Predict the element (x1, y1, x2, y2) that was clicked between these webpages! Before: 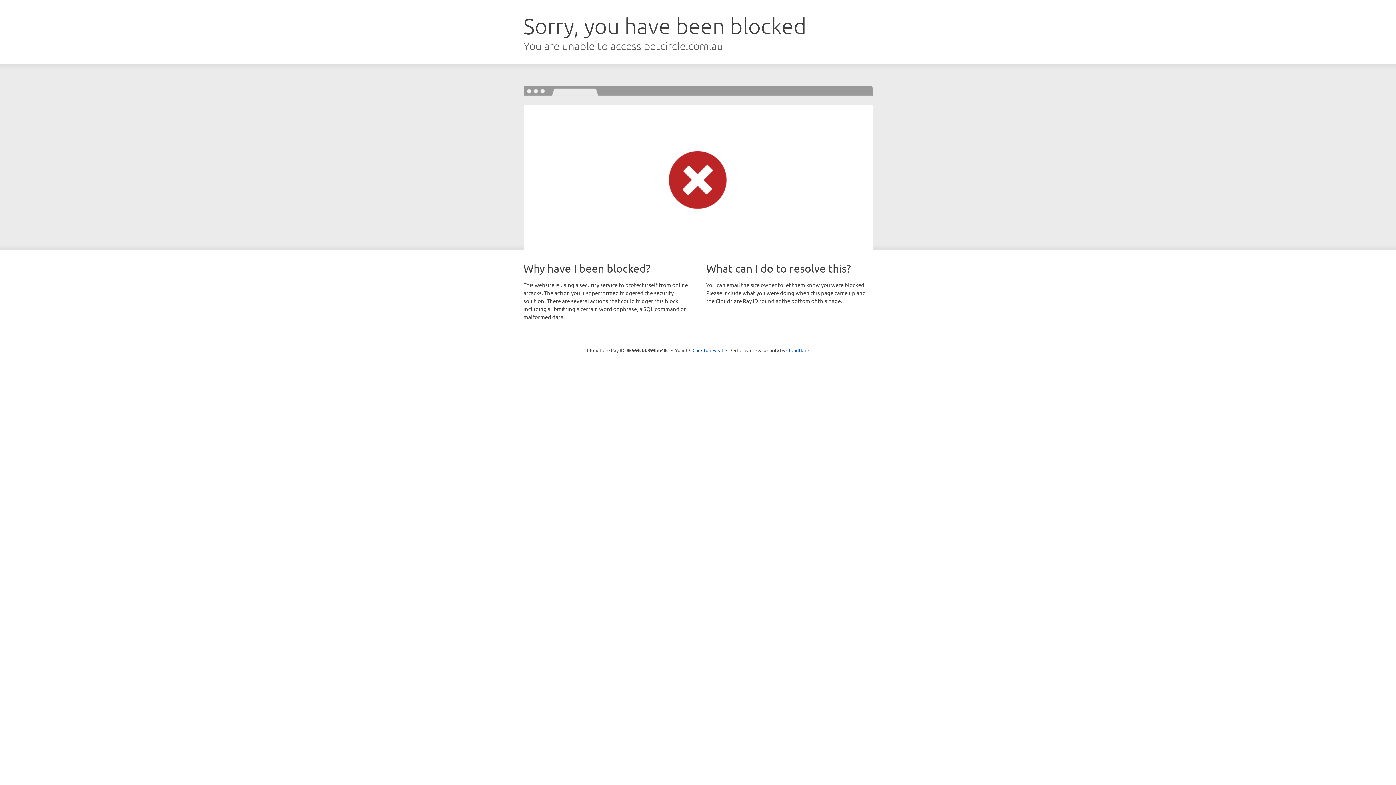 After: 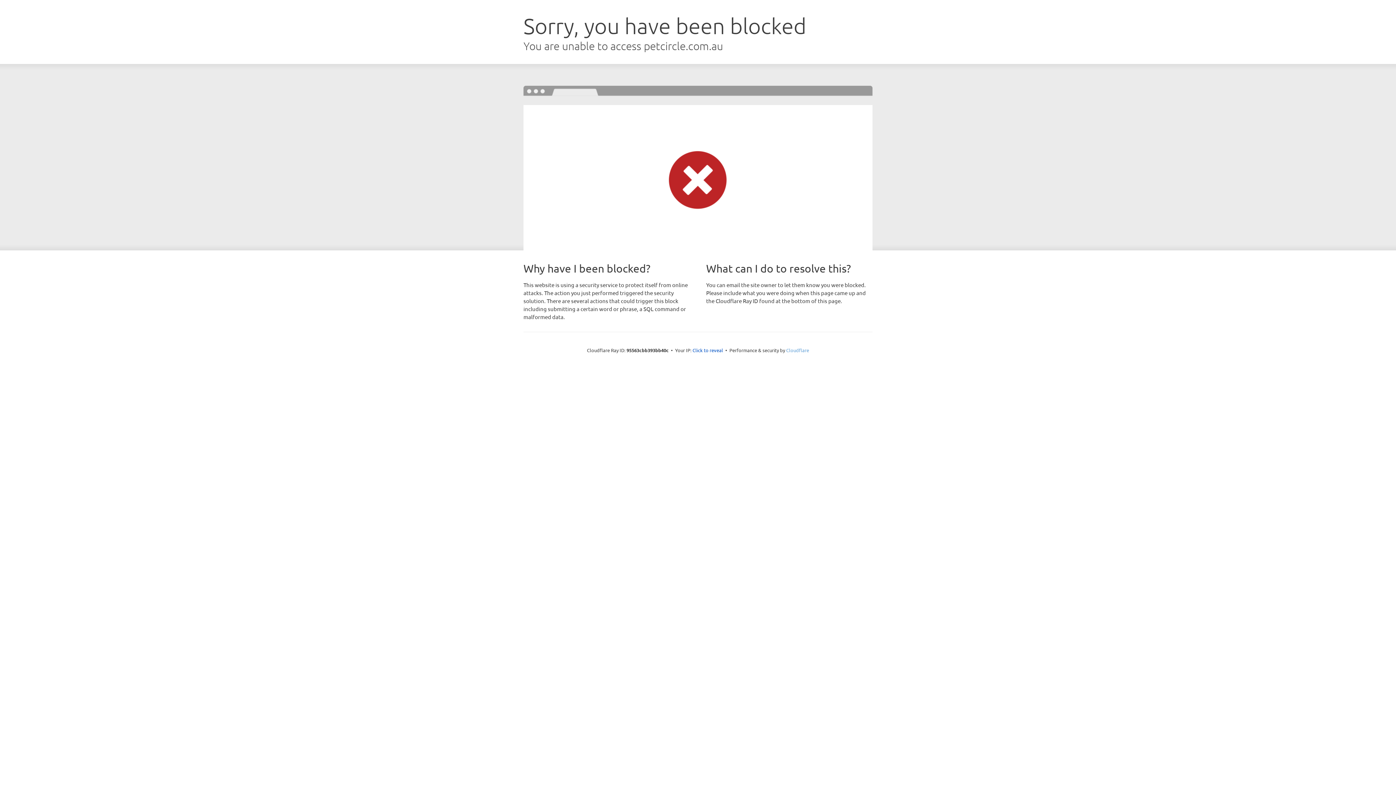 Action: bbox: (786, 347, 809, 353) label: Cloudflare